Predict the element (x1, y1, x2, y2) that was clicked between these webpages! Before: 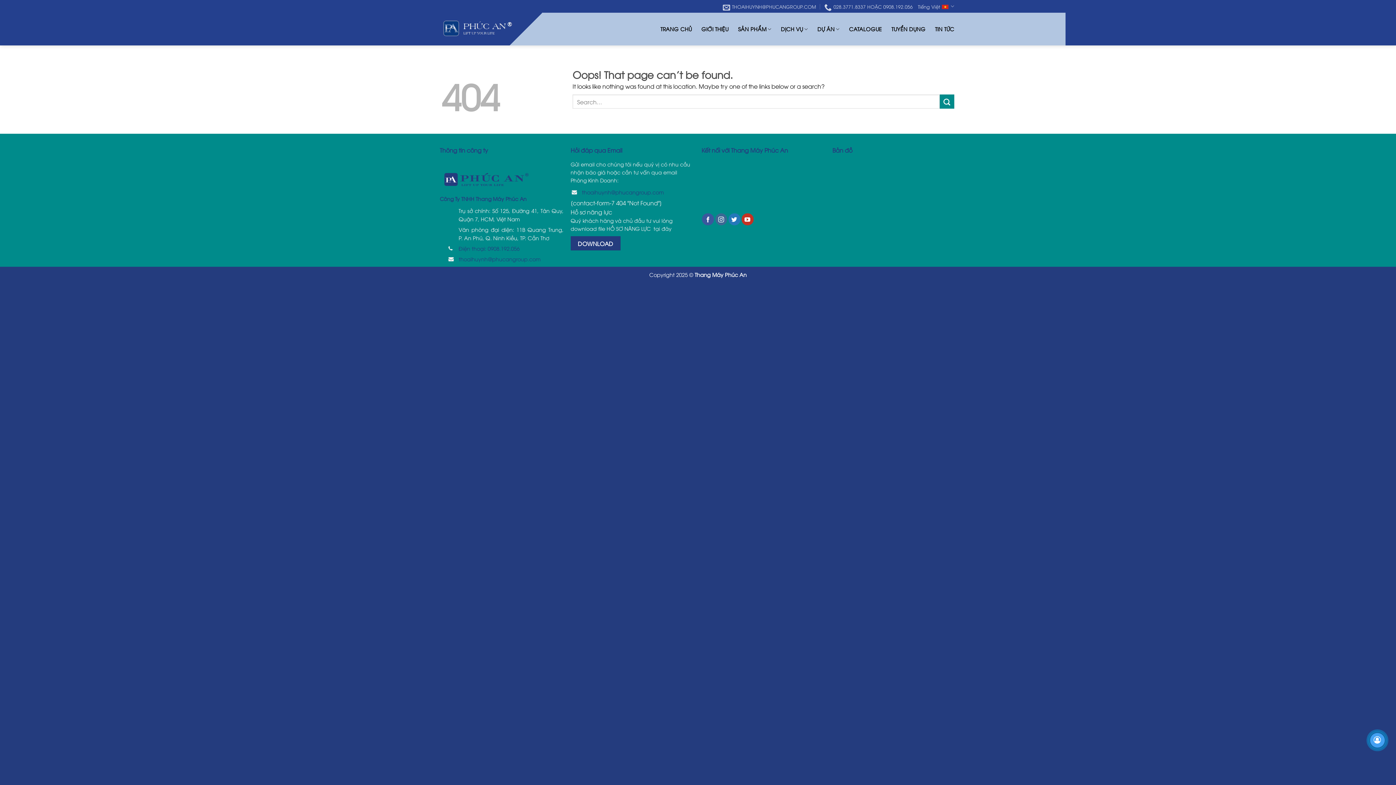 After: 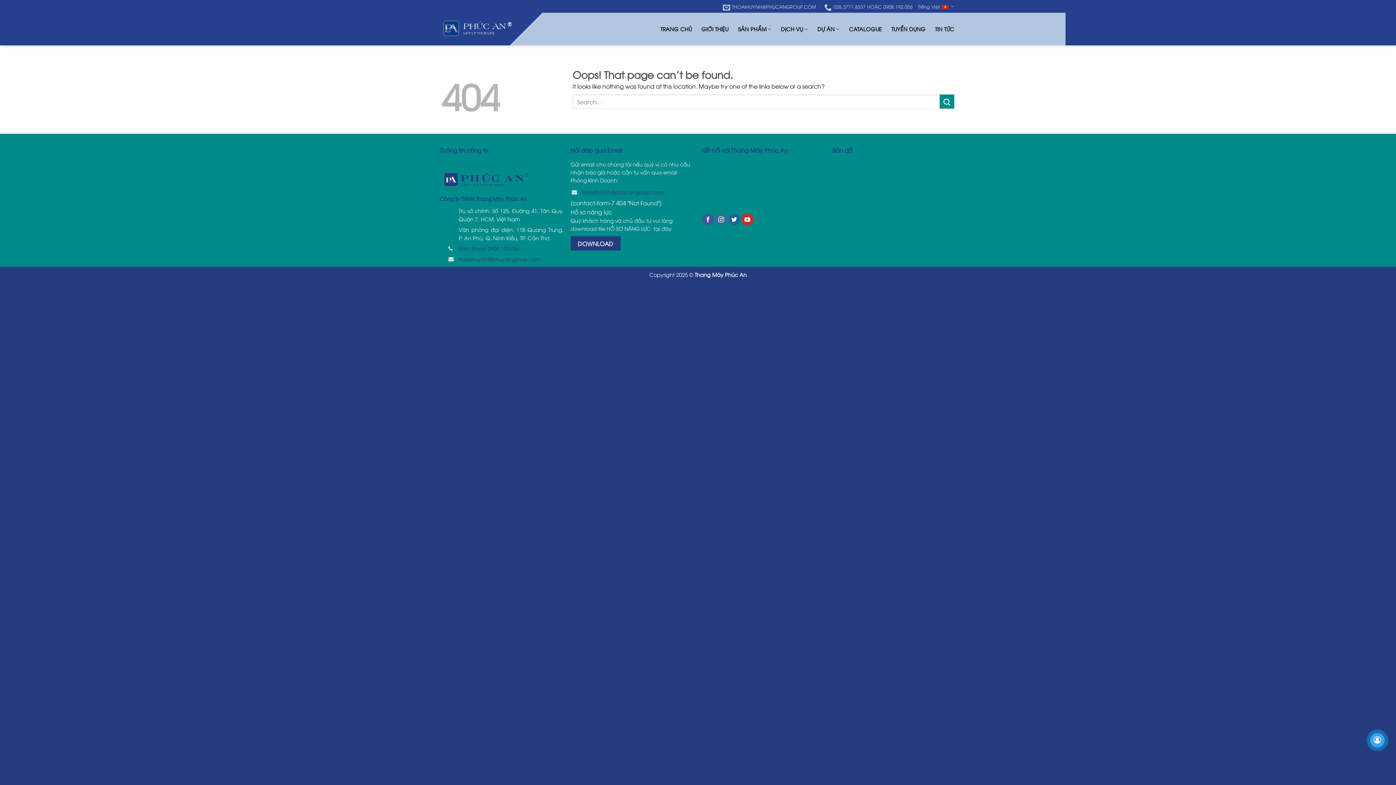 Action: bbox: (728, 213, 740, 225)